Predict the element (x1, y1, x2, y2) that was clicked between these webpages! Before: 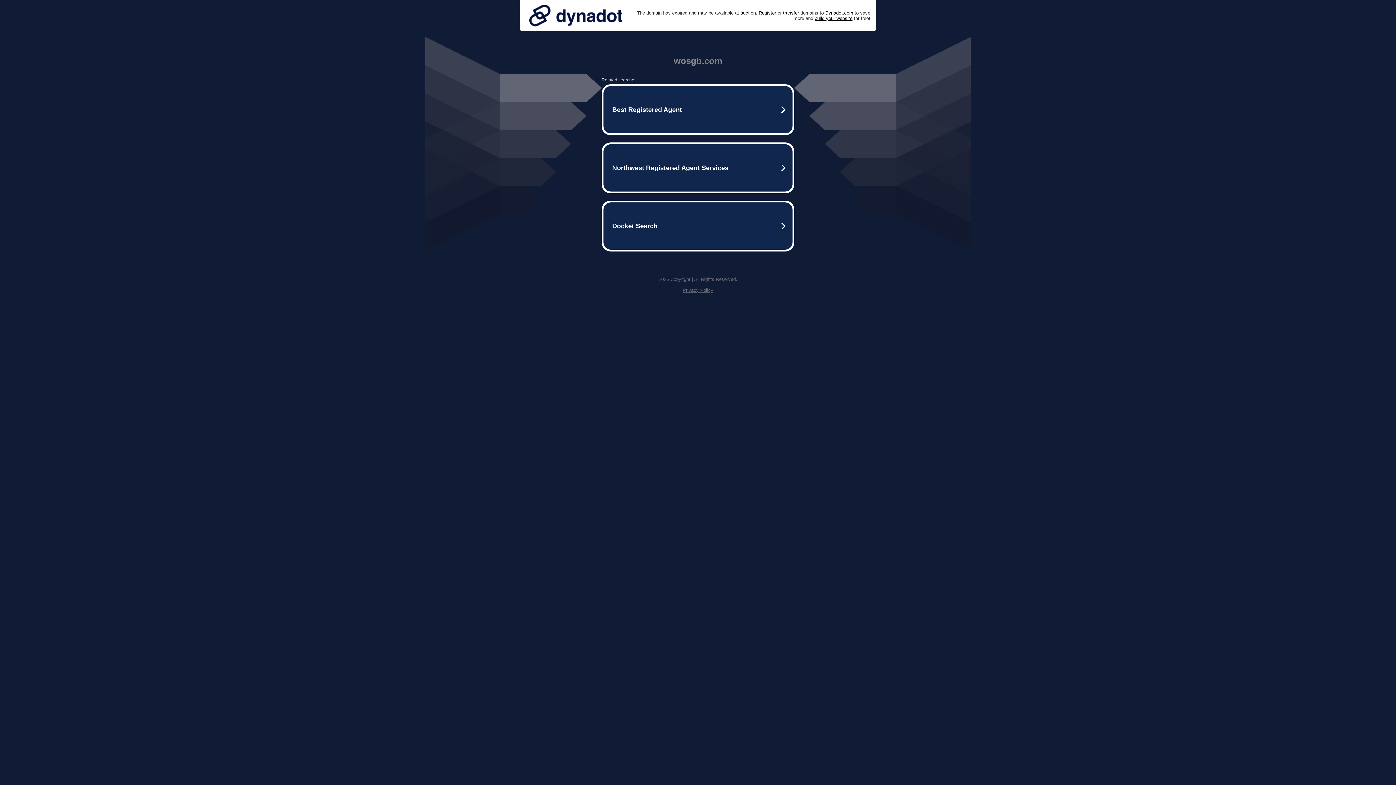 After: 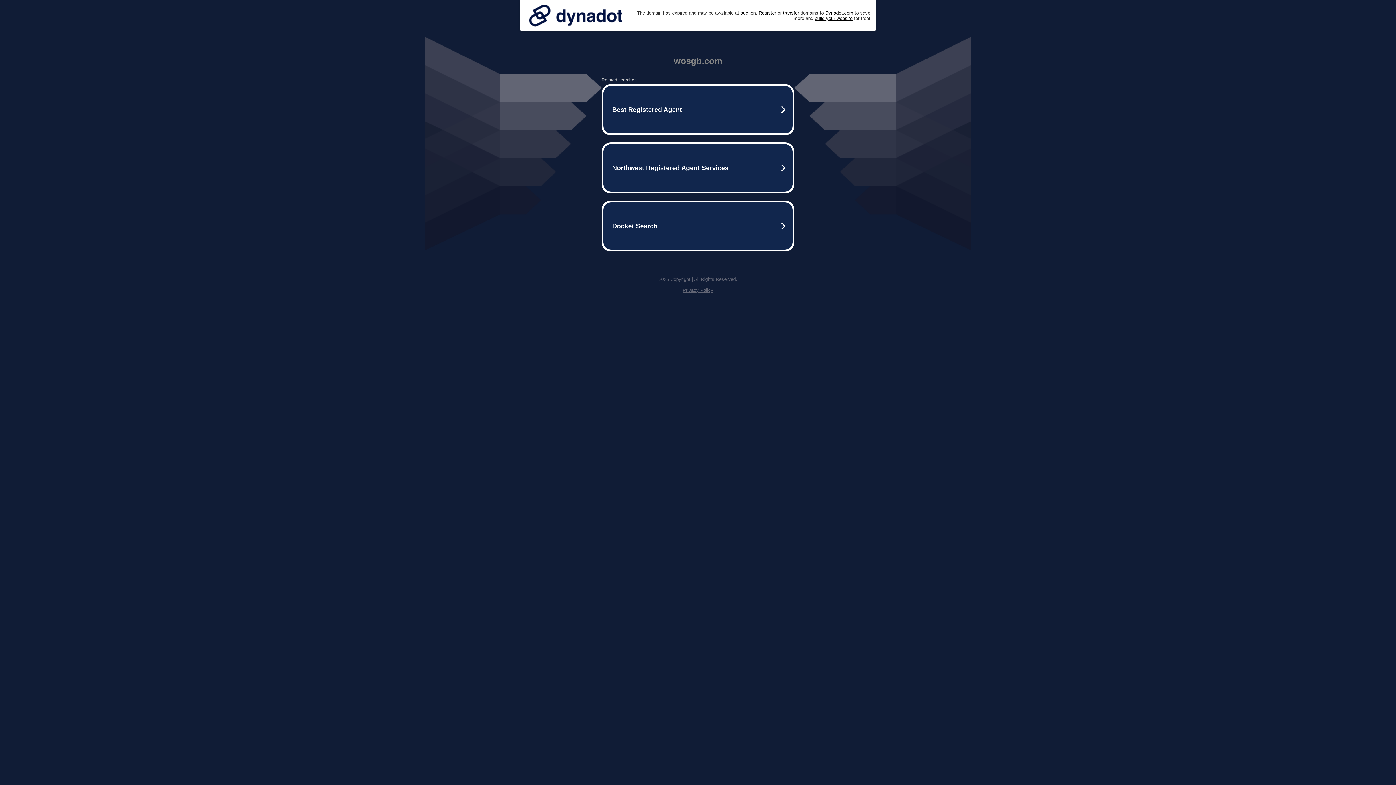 Action: label: Privacy Policy bbox: (682, 287, 713, 293)